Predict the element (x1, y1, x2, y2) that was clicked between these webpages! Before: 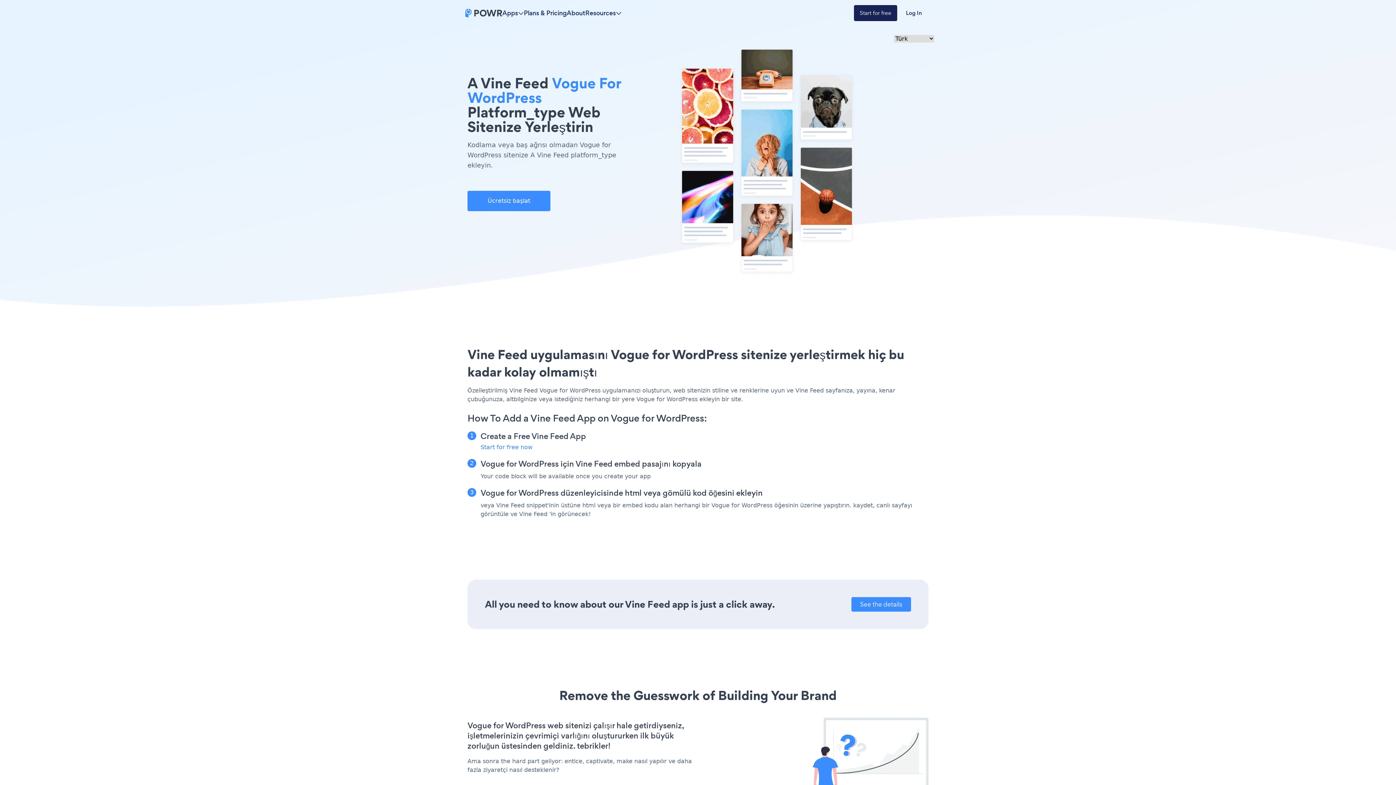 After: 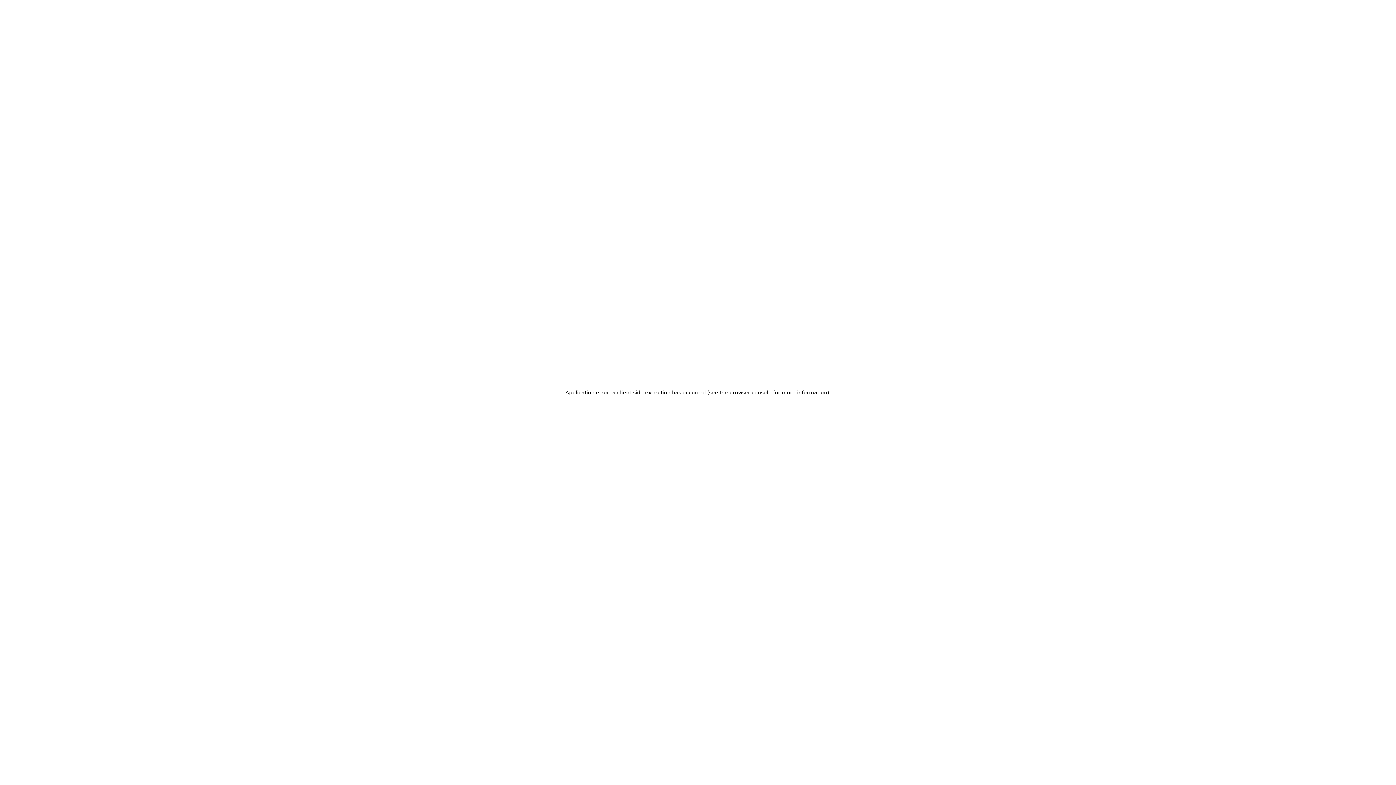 Action: label: See the details bbox: (851, 597, 911, 612)